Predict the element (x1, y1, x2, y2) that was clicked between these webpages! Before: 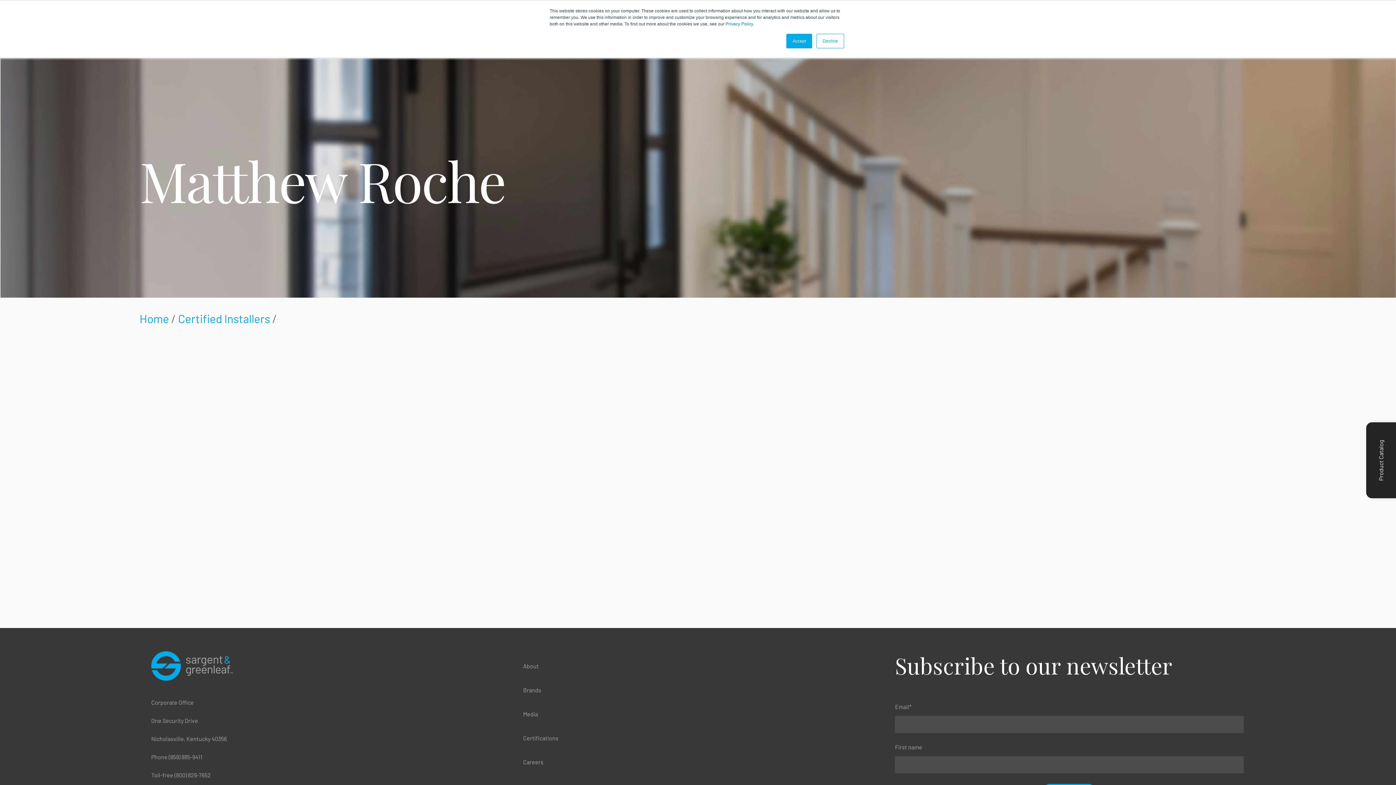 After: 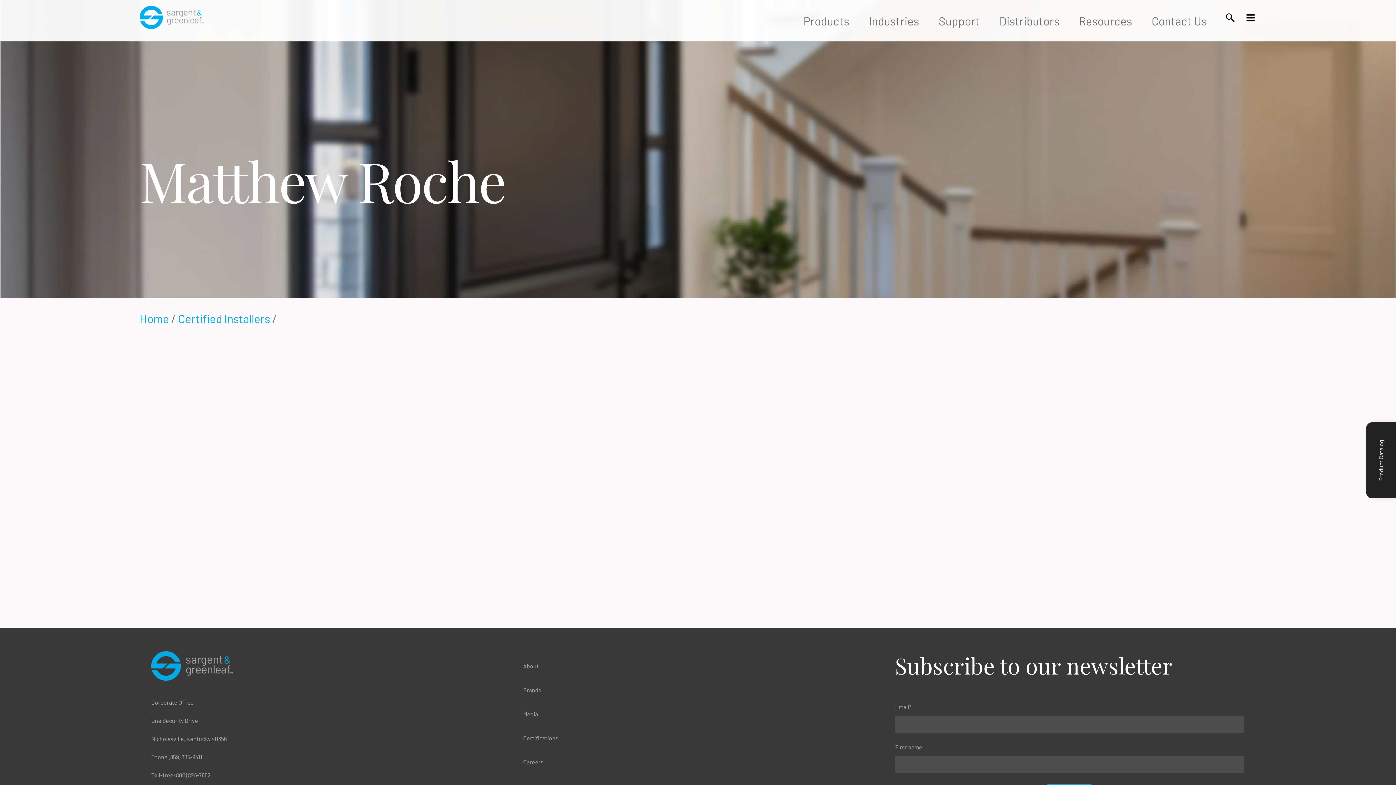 Action: label: Decline bbox: (816, 33, 844, 48)